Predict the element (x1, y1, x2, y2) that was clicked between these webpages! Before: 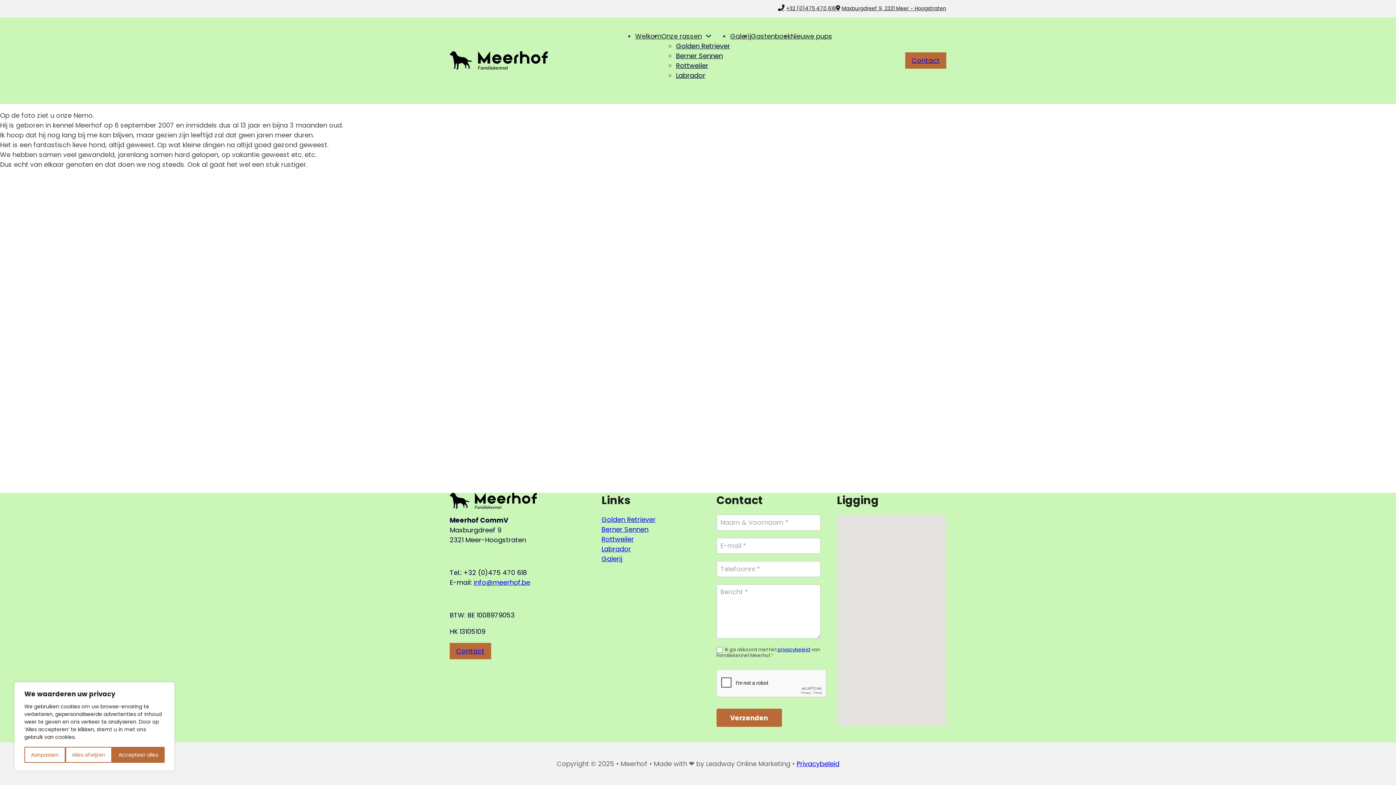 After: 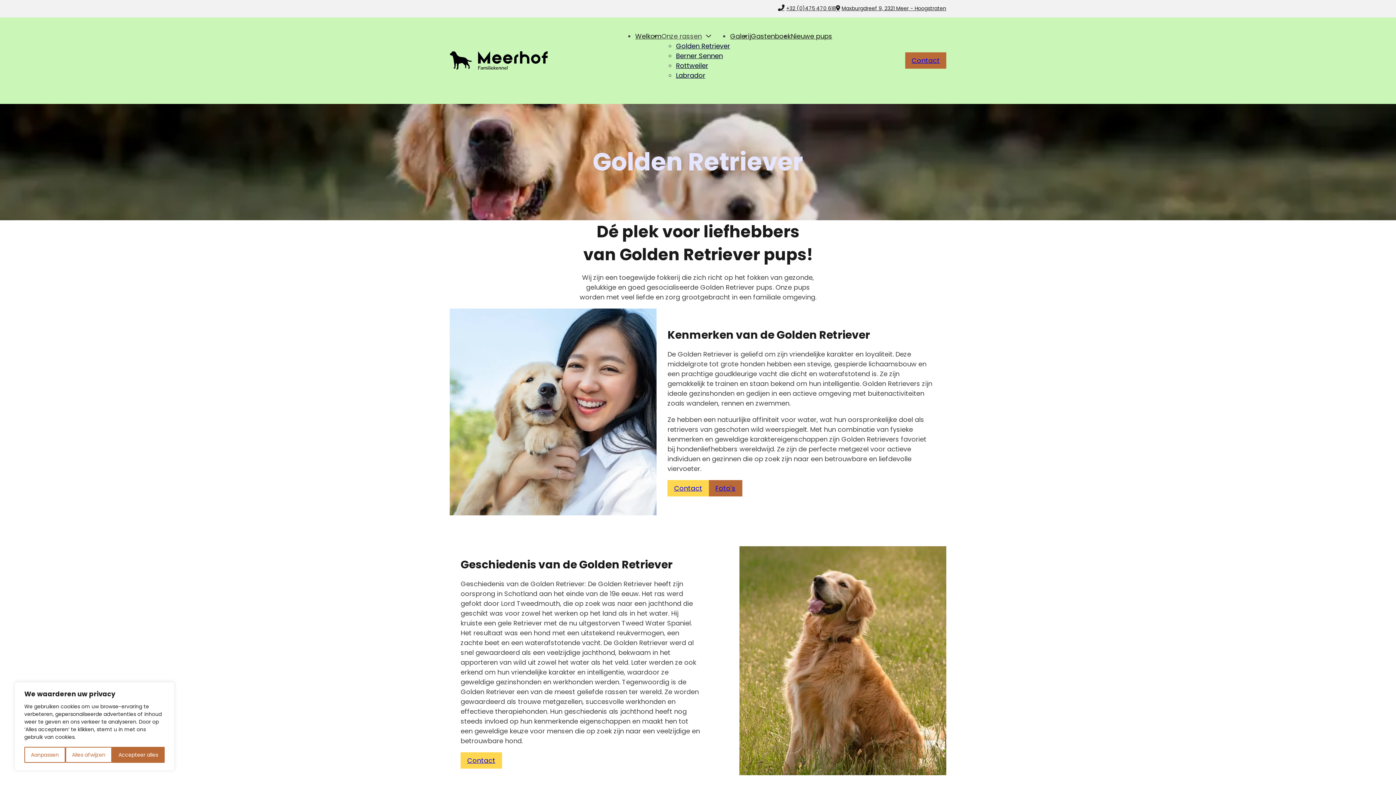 Action: label: Golden Retriever bbox: (676, 41, 730, 50)